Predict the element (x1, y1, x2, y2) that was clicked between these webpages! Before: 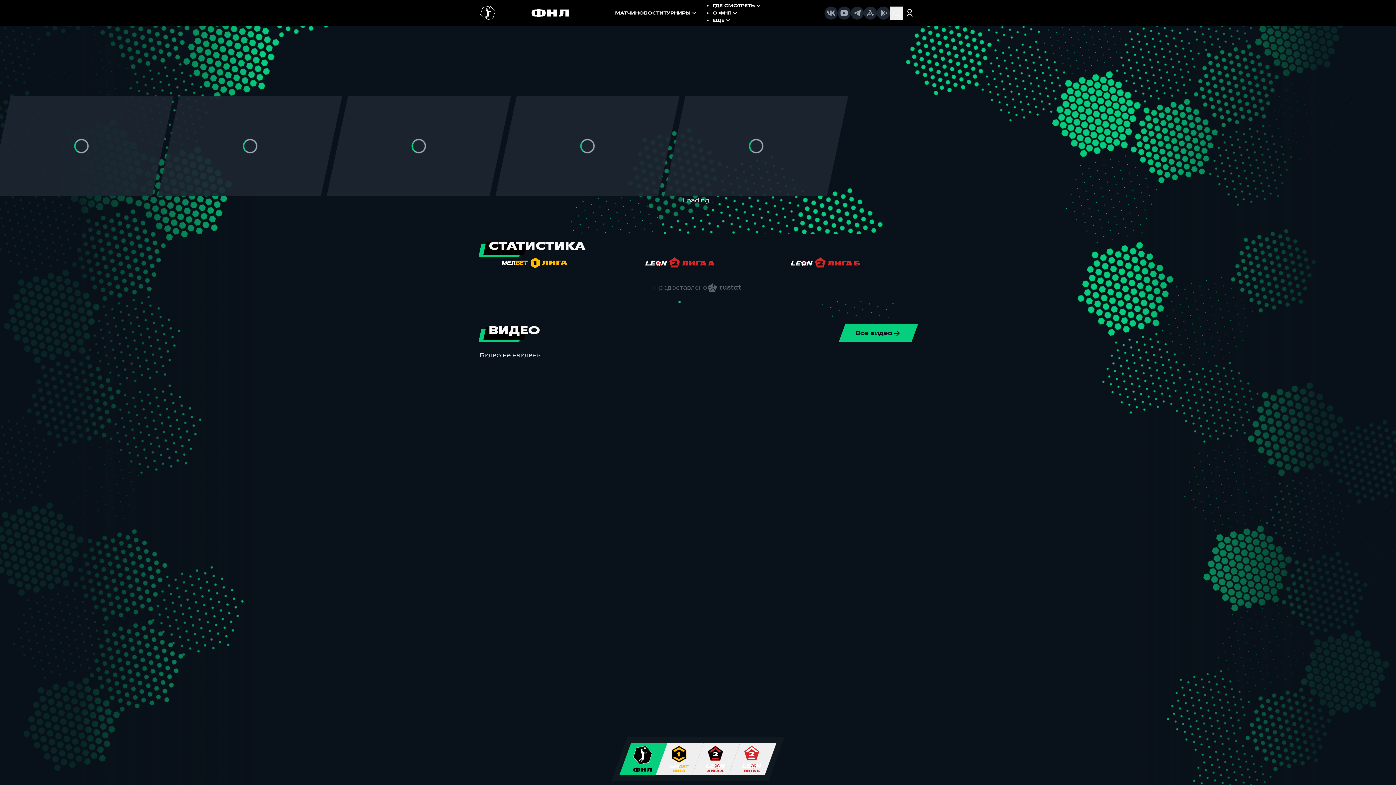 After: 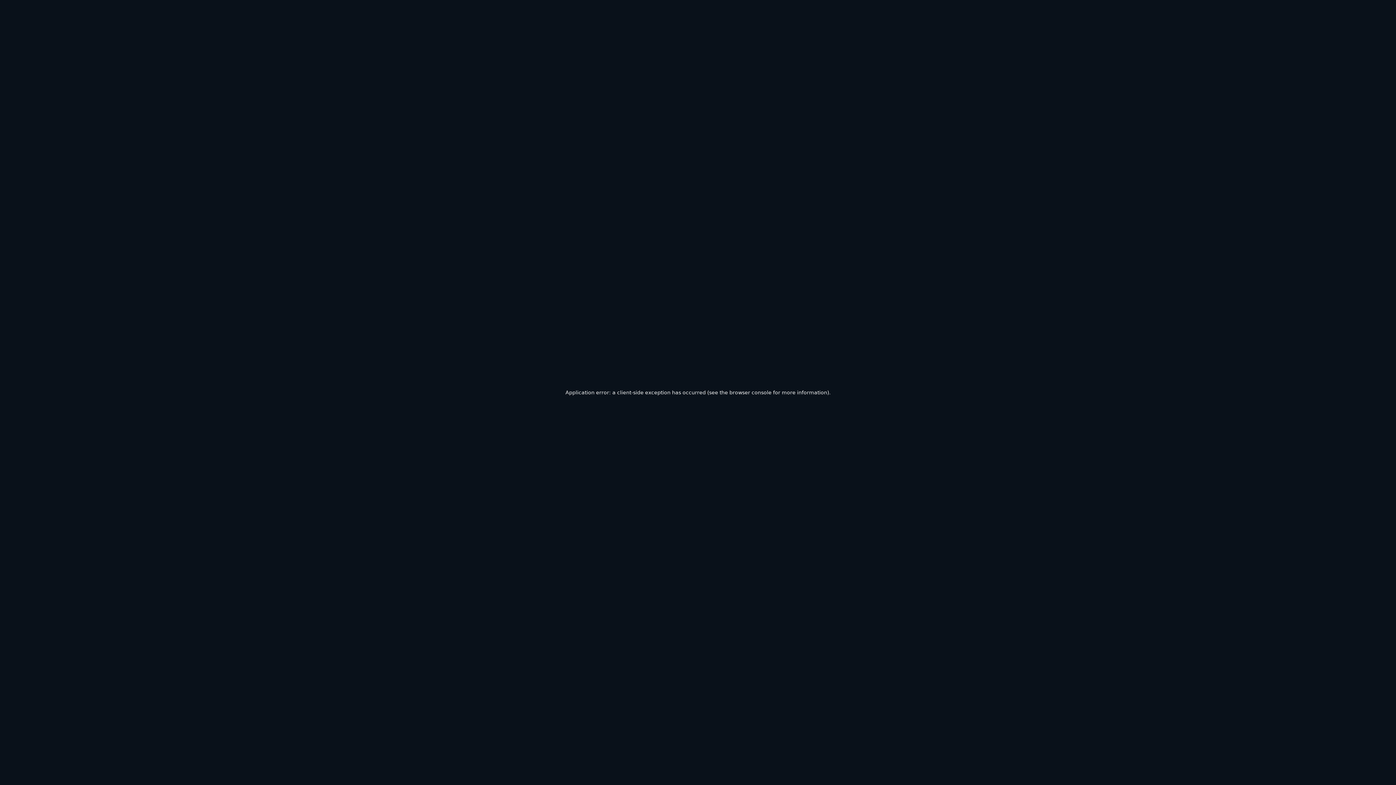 Action: bbox: (838, 324, 918, 342) label: Все видео